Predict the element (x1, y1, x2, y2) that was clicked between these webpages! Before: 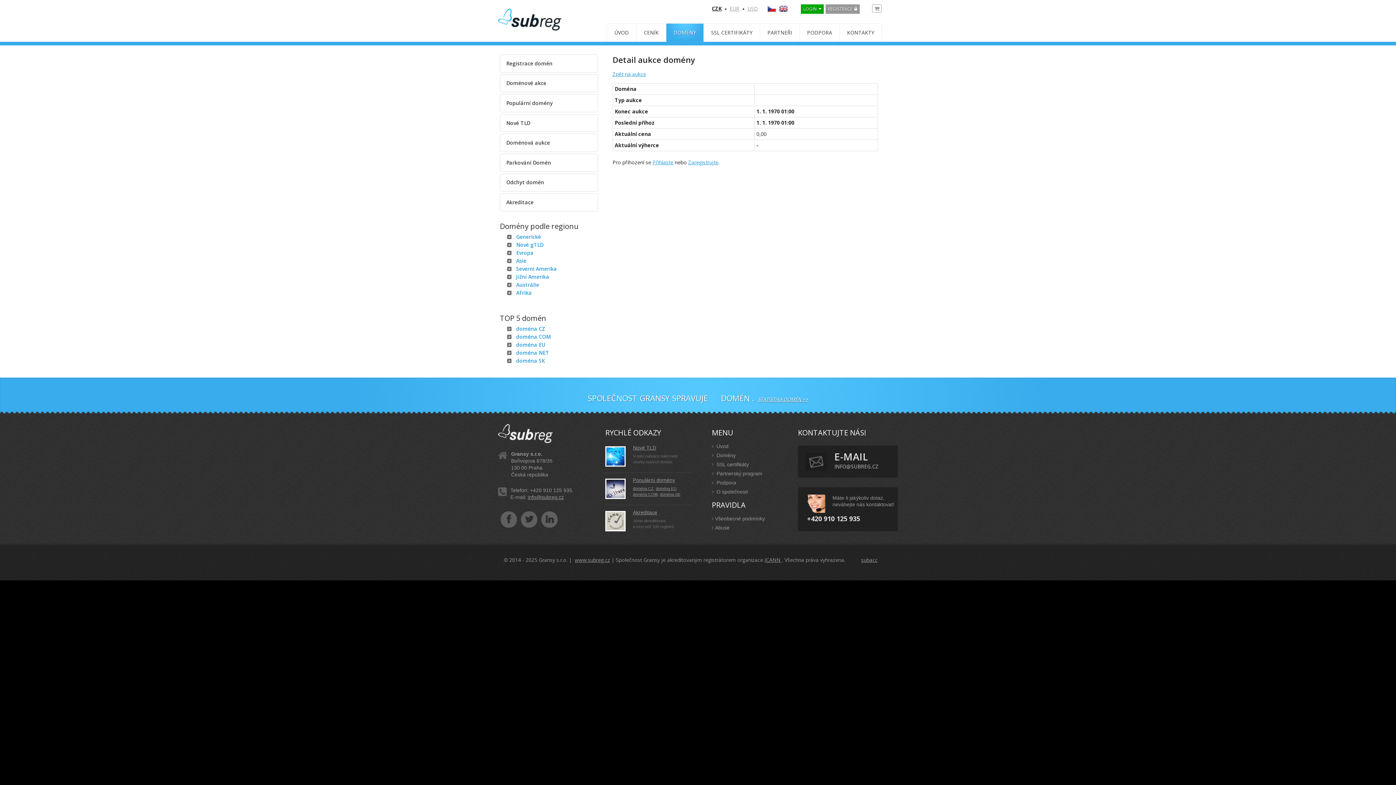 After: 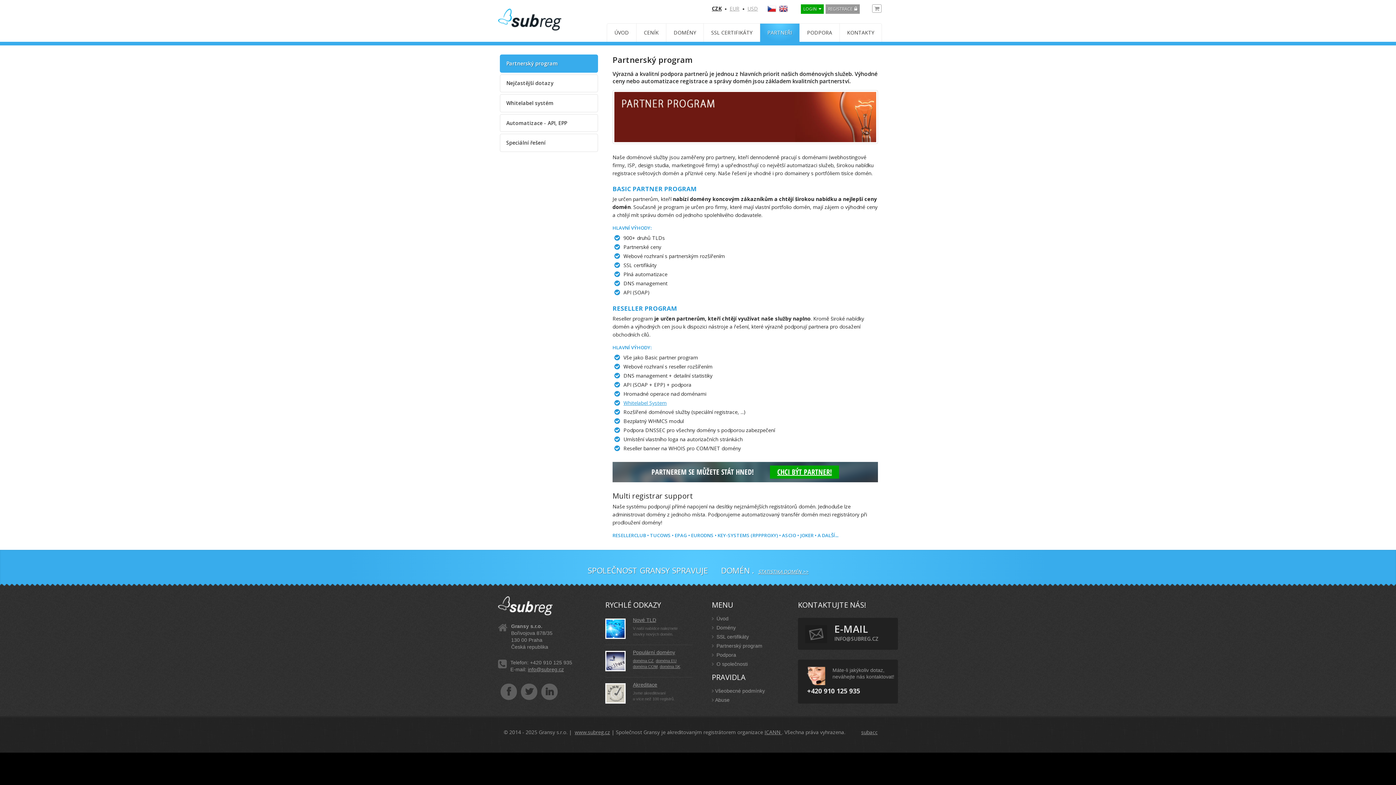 Action: bbox: (712, 470, 762, 476) label:  Partnerský program